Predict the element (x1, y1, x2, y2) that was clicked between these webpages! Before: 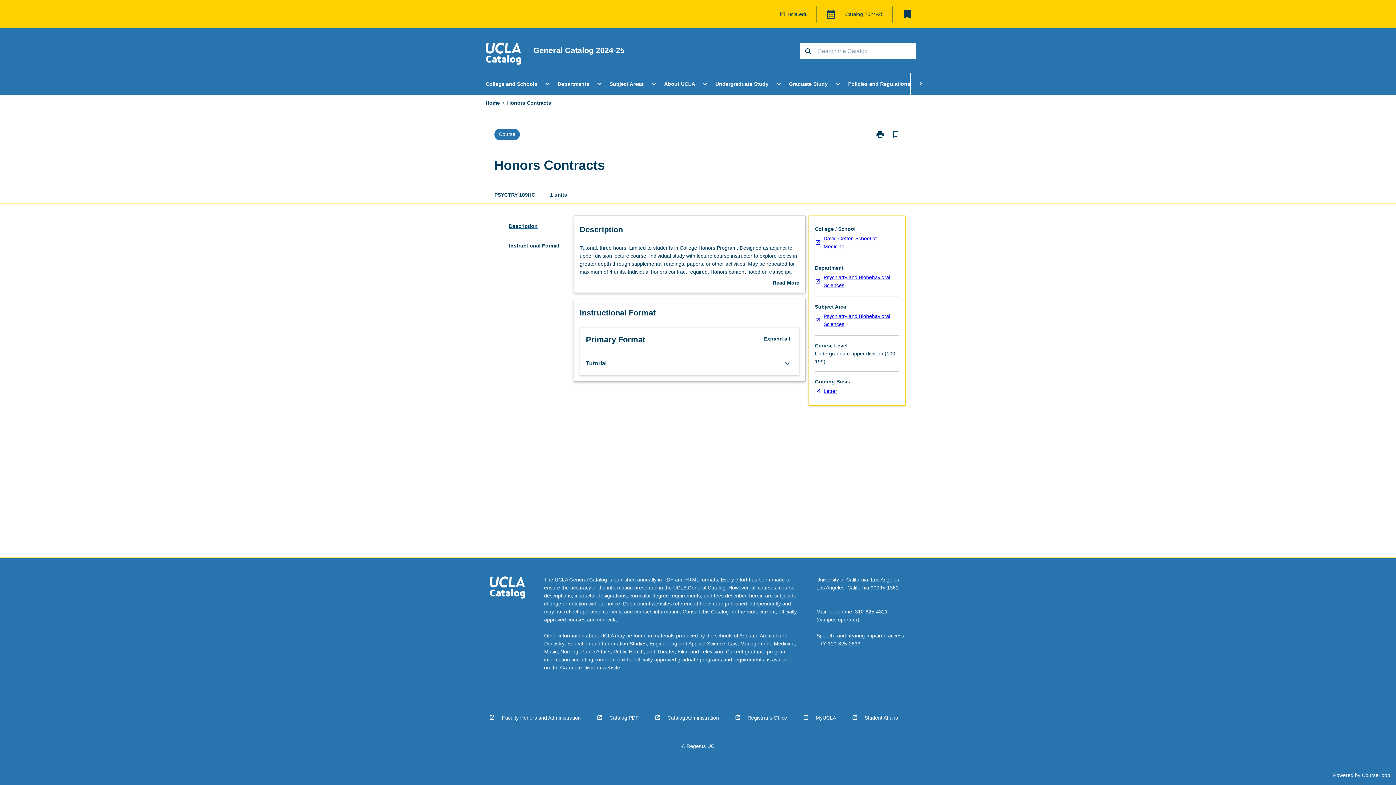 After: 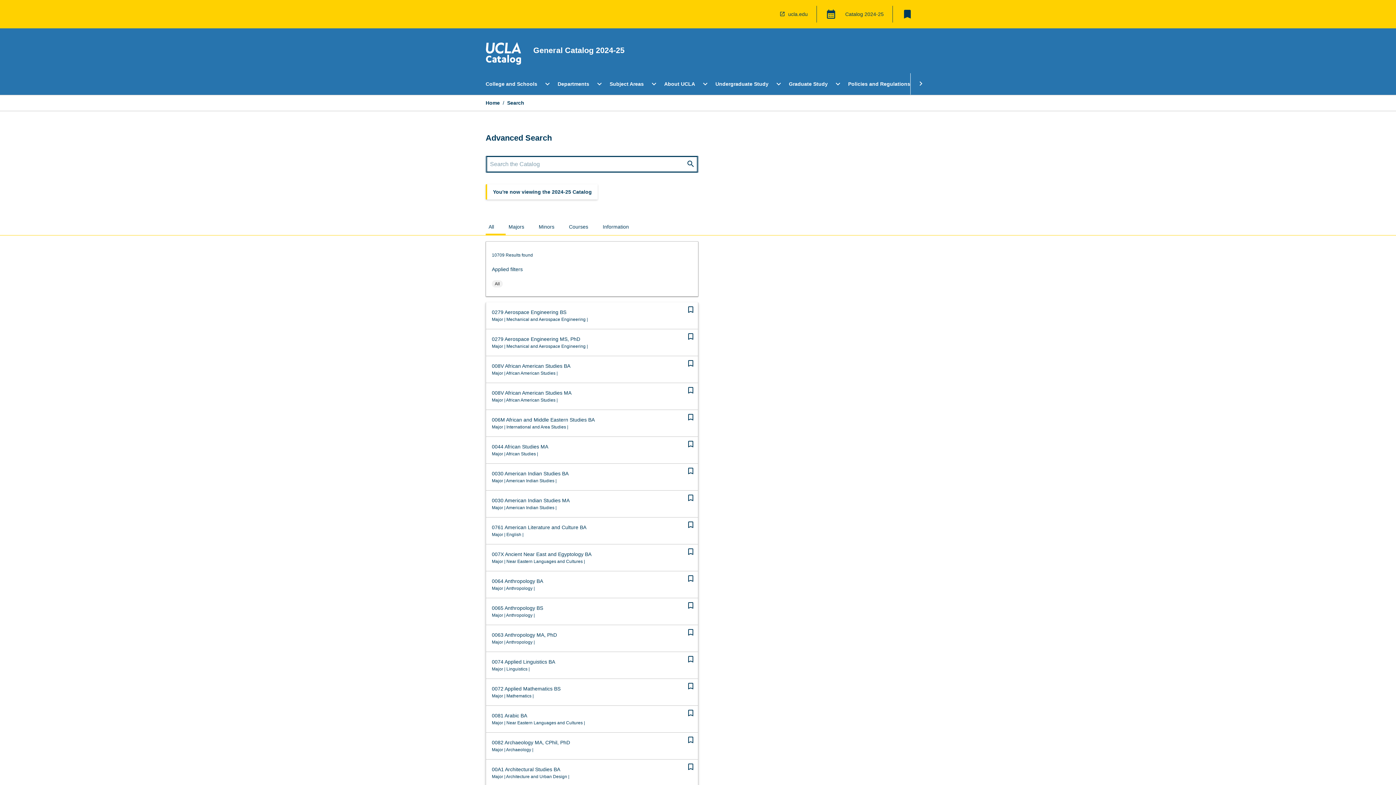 Action: label: go to advanced search bbox: (802, 43, 813, 59)